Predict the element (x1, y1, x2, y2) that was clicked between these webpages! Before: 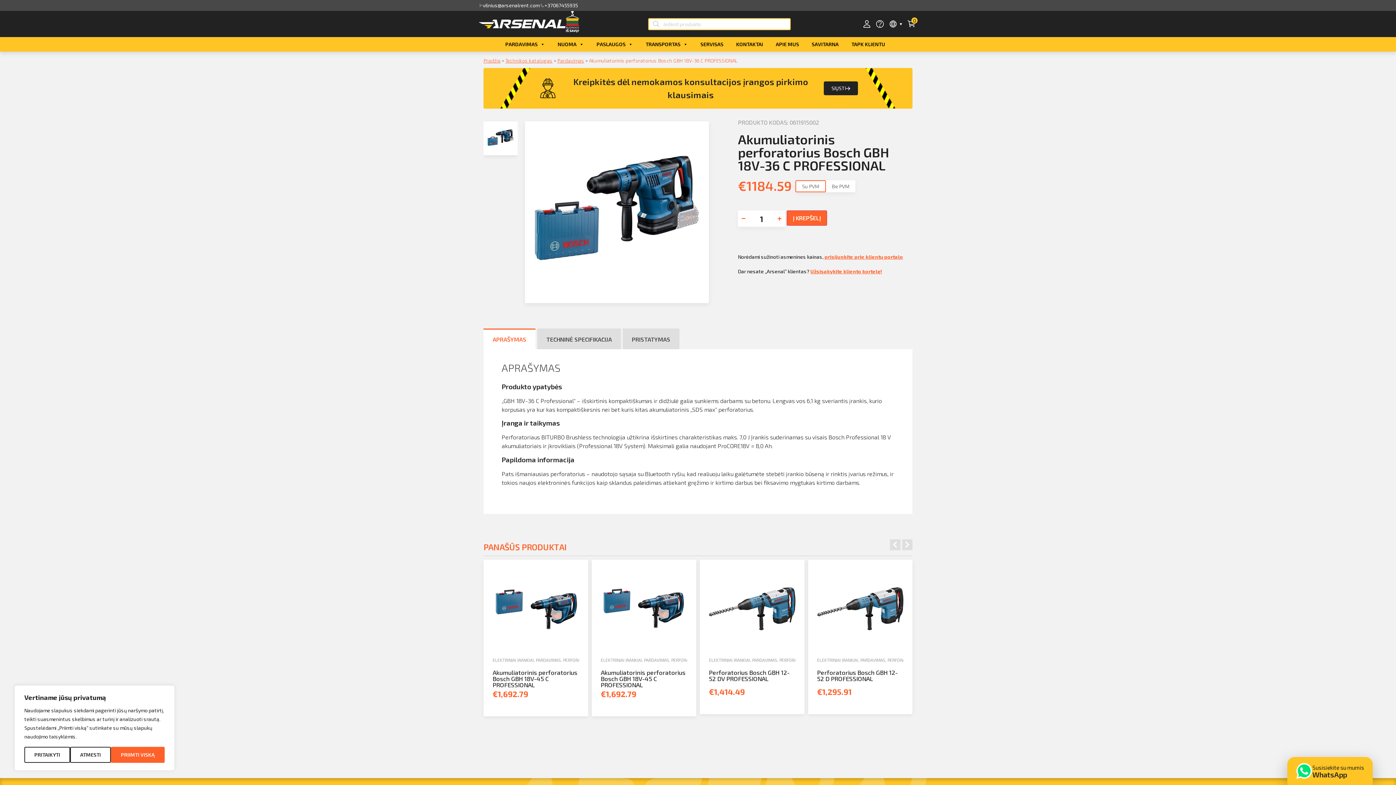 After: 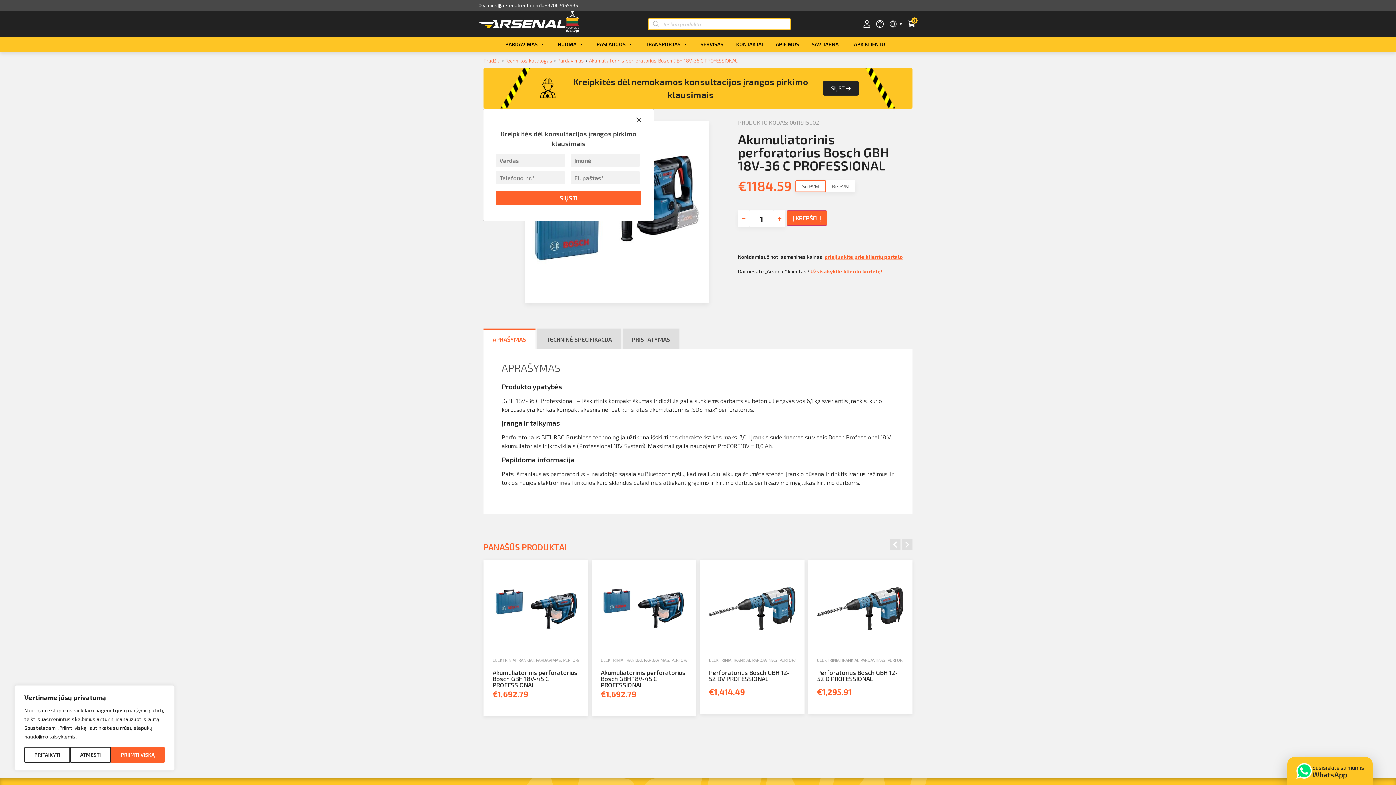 Action: label: SIŲSTI bbox: (824, 81, 858, 95)